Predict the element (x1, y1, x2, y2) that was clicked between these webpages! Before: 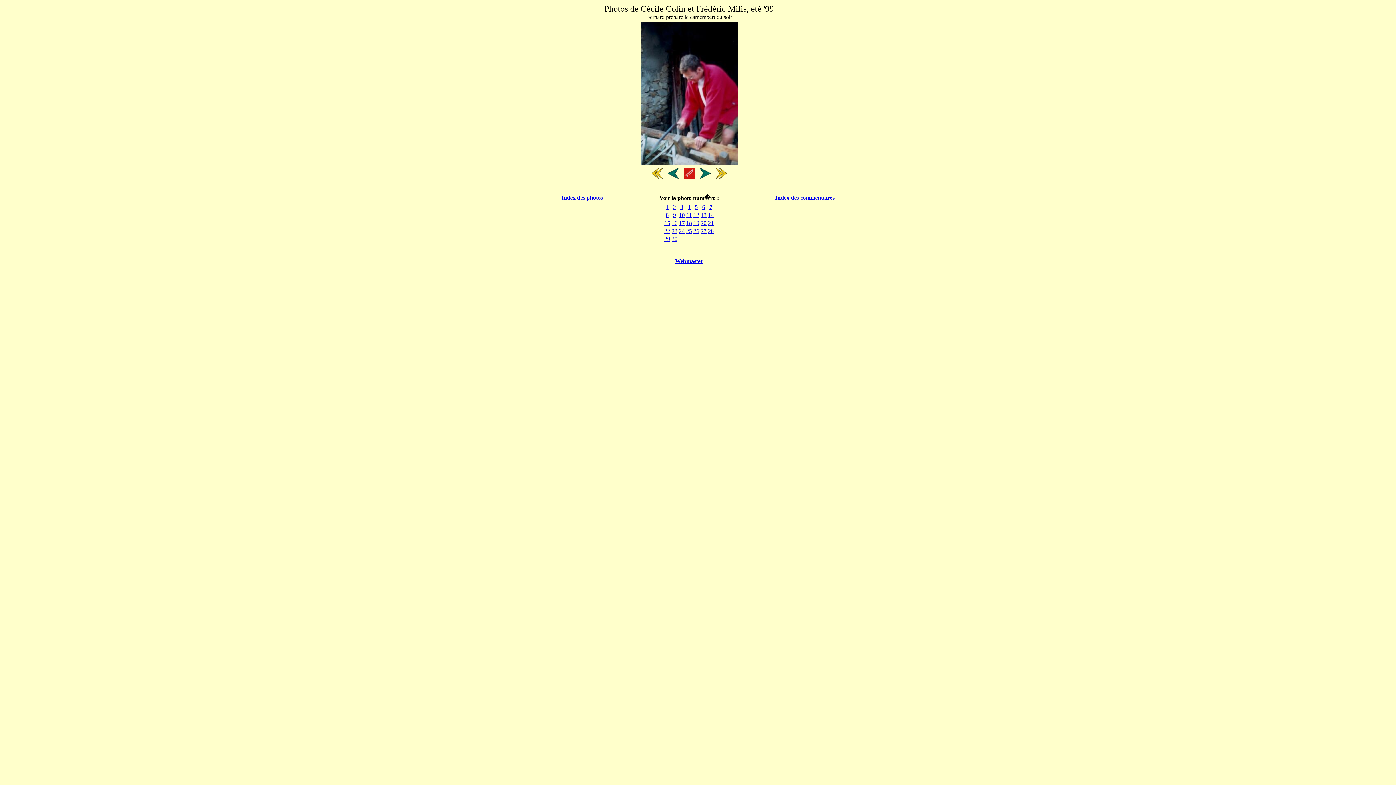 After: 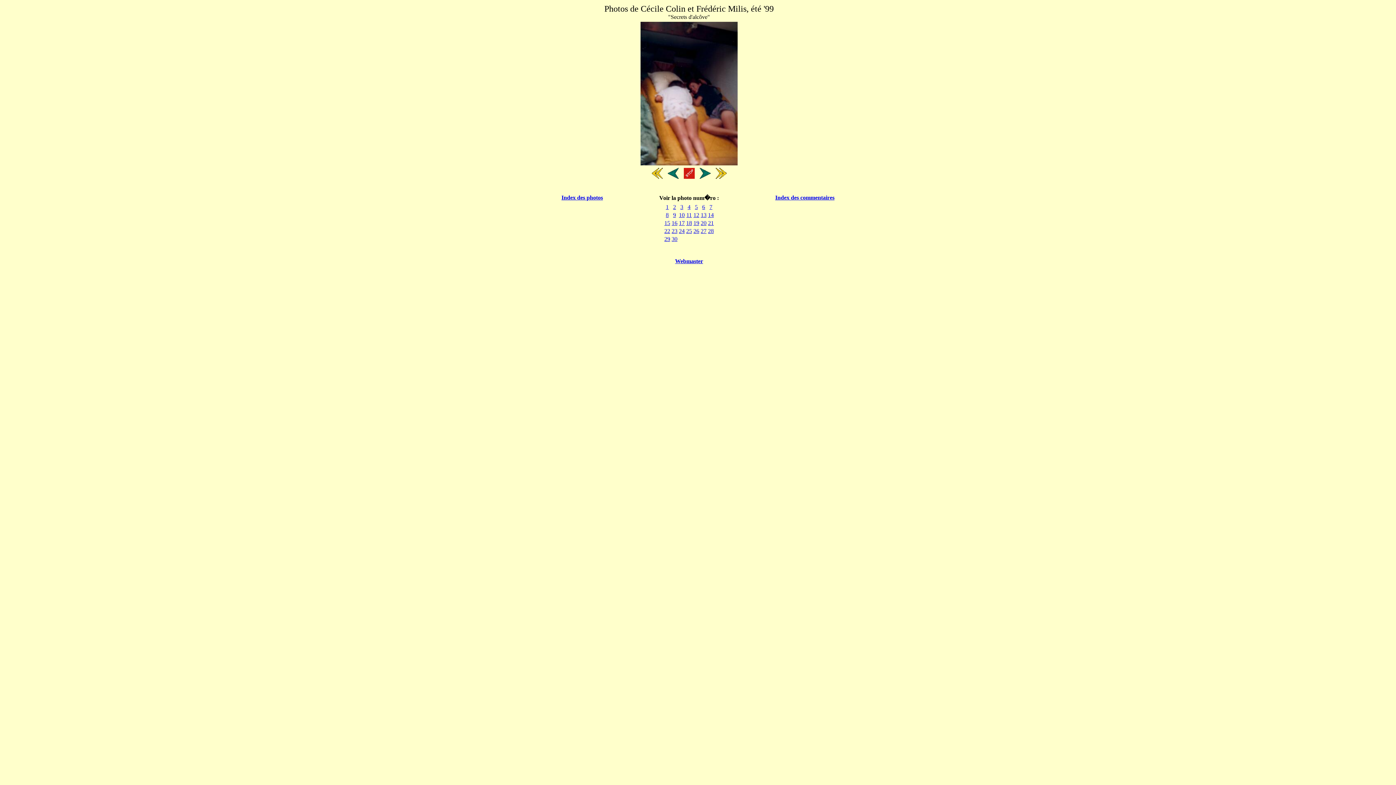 Action: bbox: (715, 173, 726, 180)